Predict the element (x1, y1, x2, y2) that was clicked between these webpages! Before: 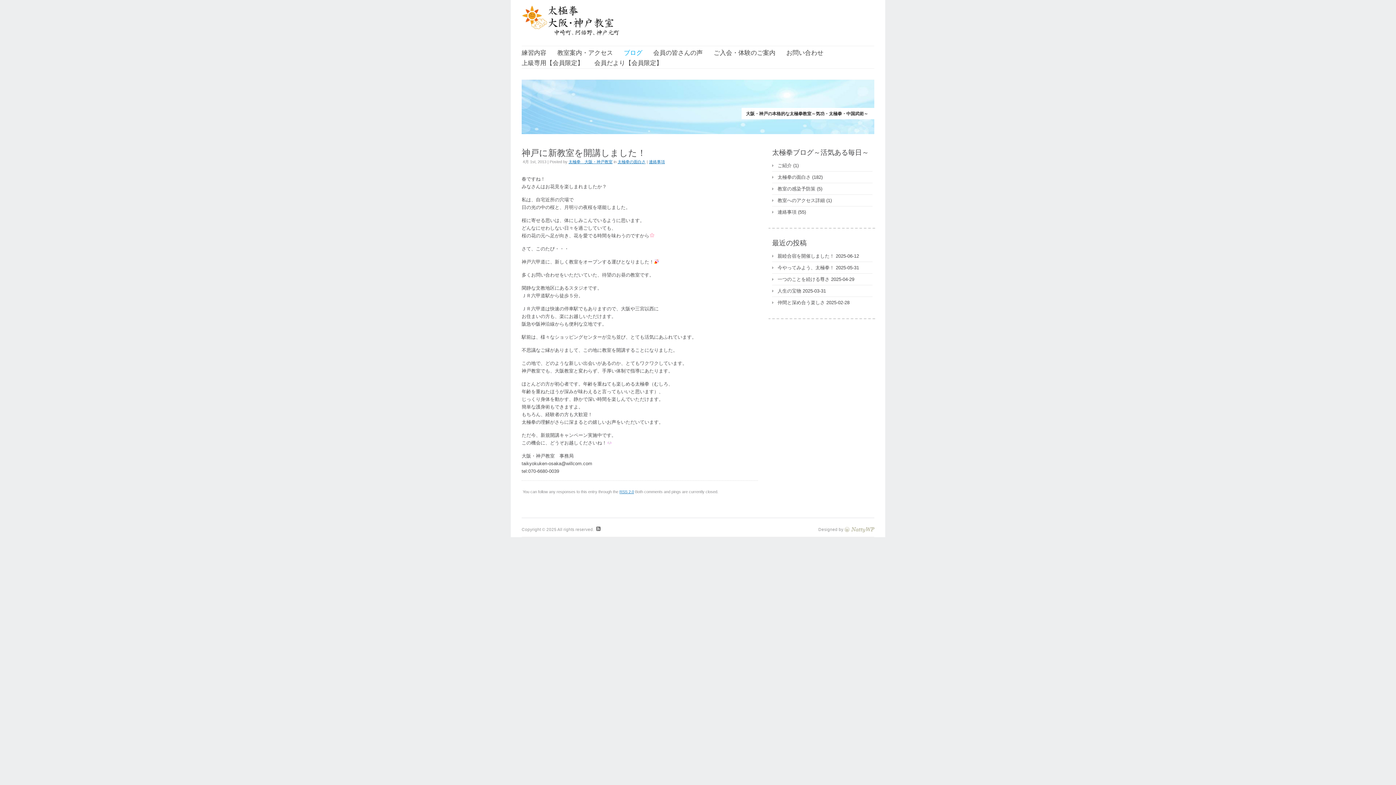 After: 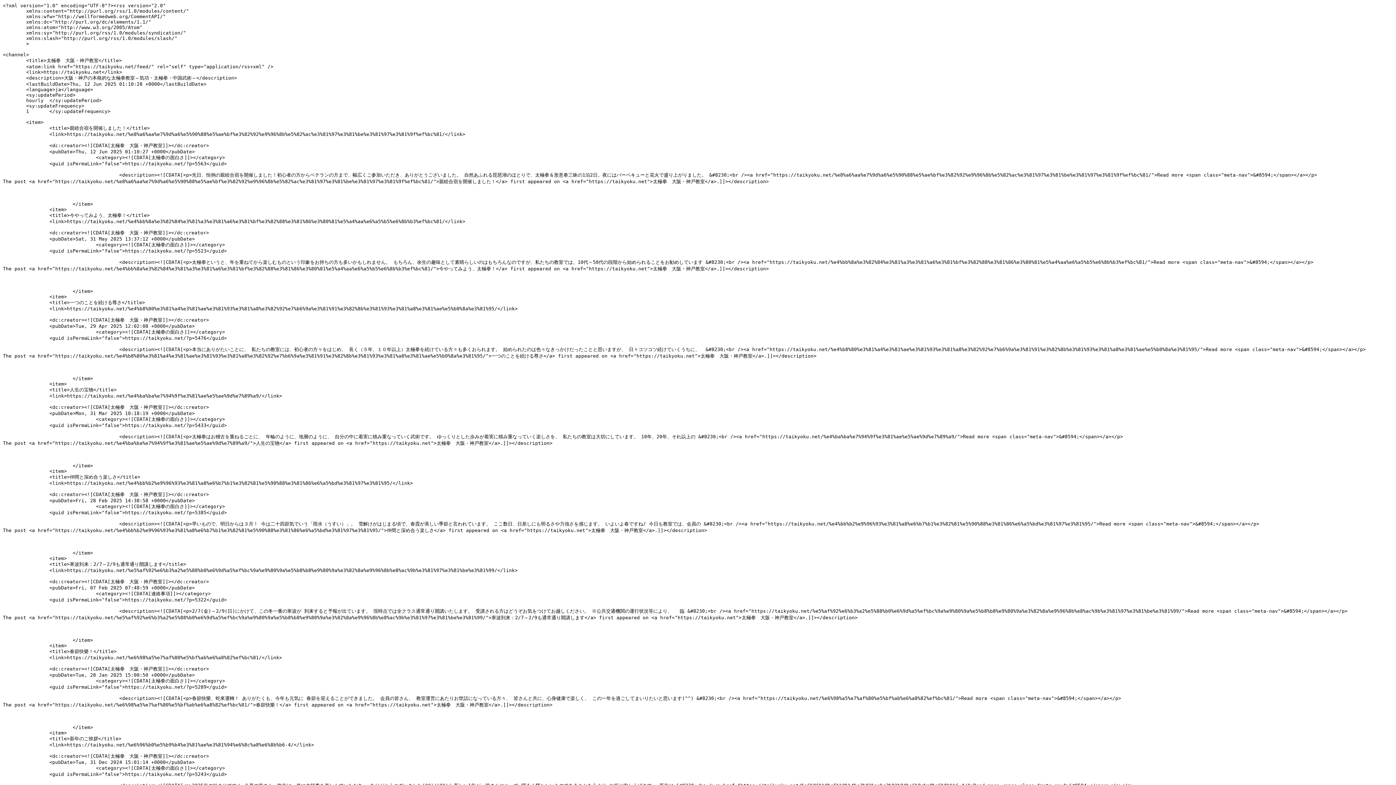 Action: bbox: (596, 526, 600, 531)